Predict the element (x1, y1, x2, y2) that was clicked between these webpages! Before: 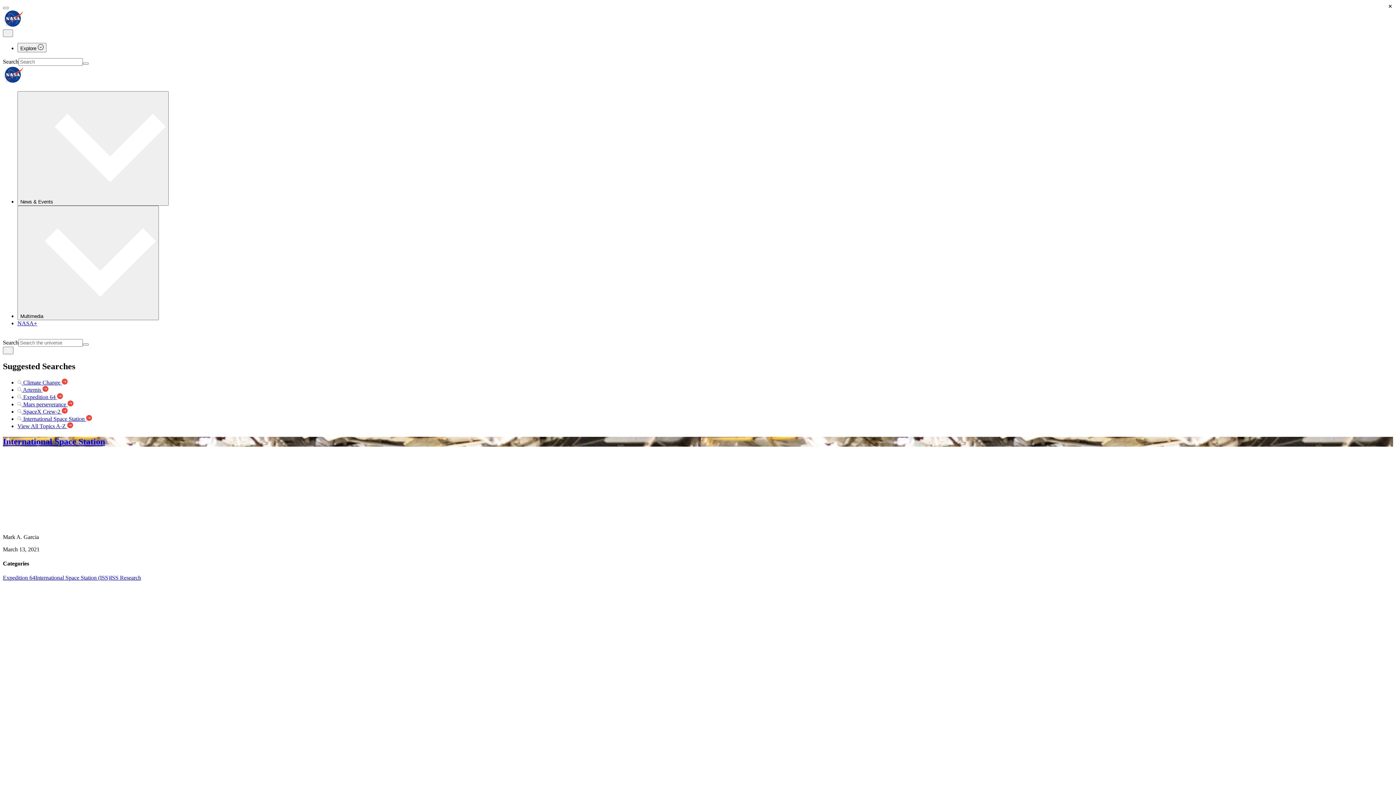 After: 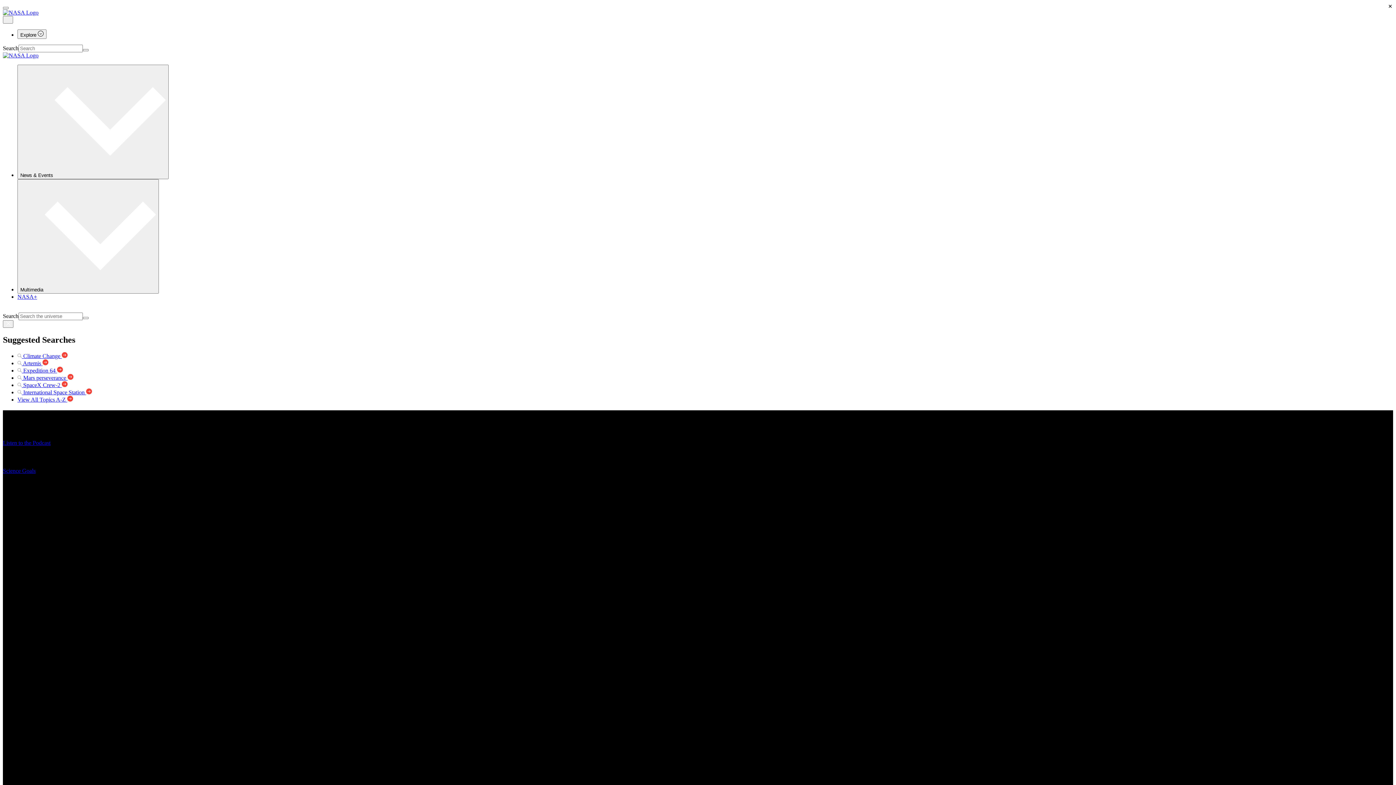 Action: bbox: (2, 22, 24, 28)